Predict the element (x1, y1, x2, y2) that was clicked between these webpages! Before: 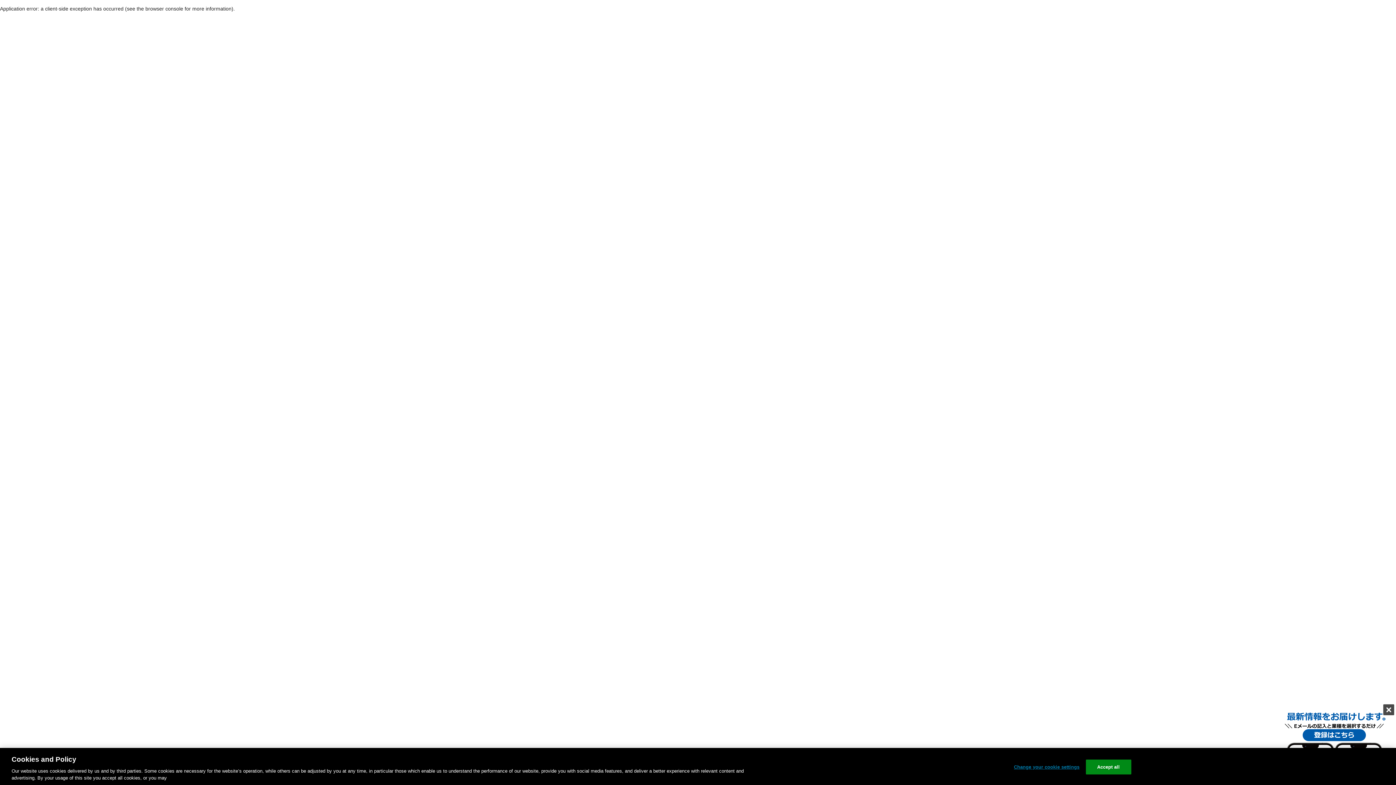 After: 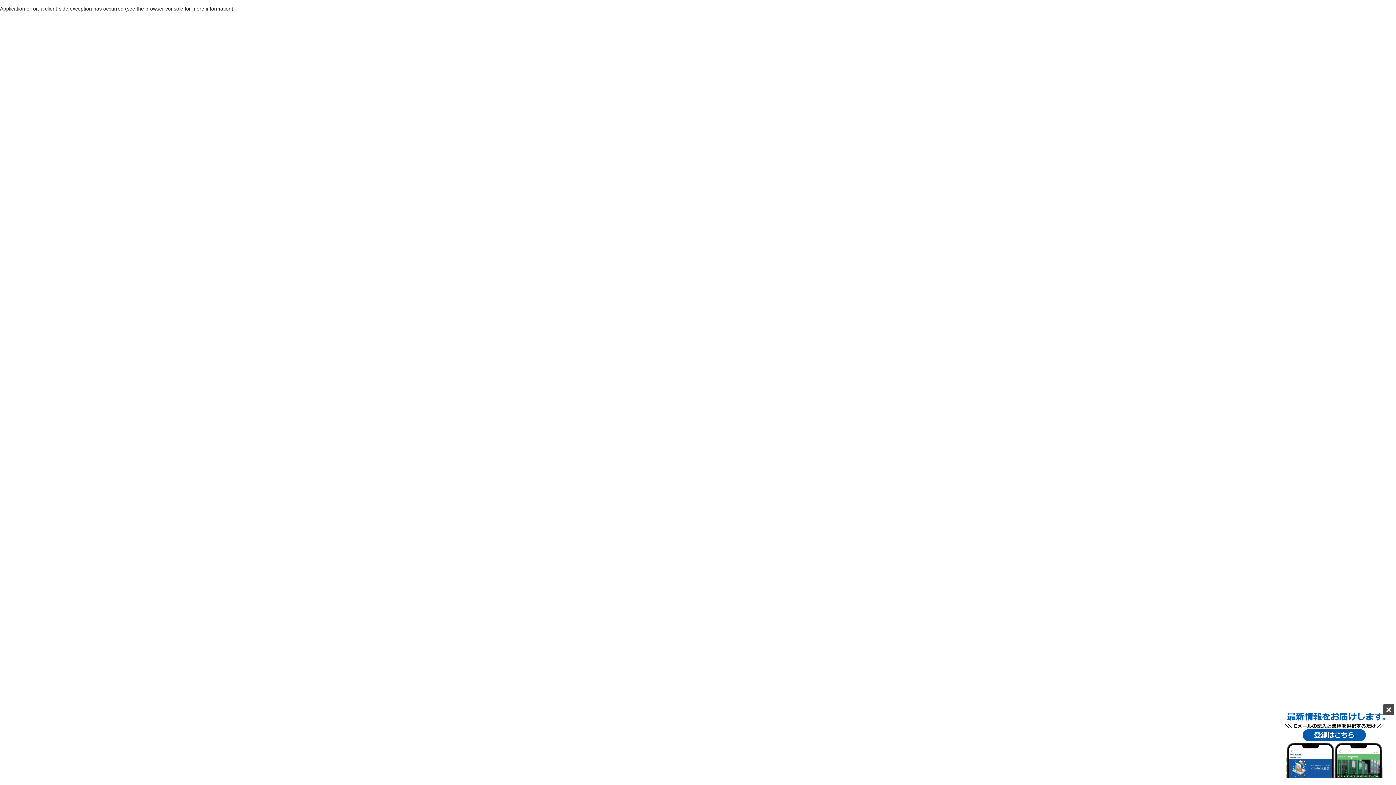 Action: bbox: (1086, 760, 1131, 774) label: Accept all